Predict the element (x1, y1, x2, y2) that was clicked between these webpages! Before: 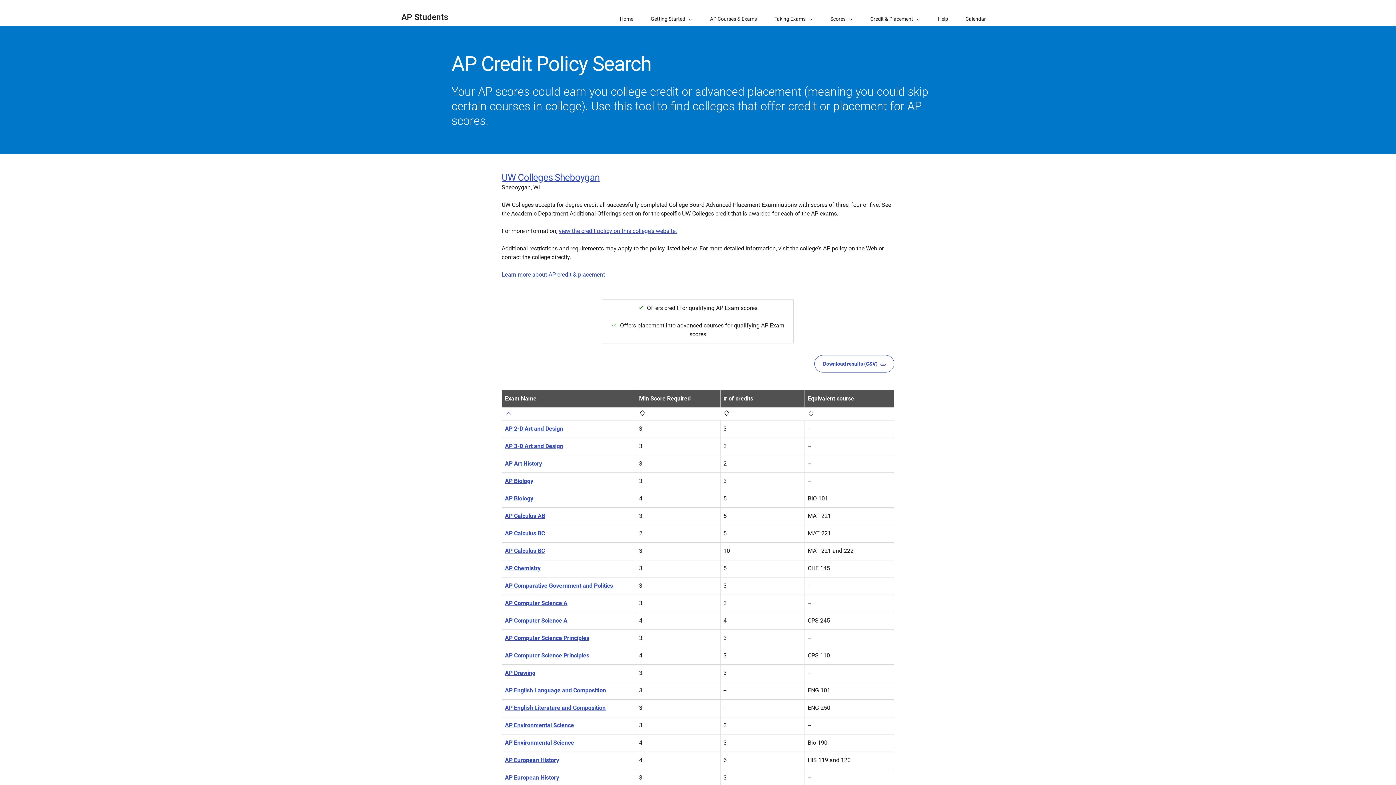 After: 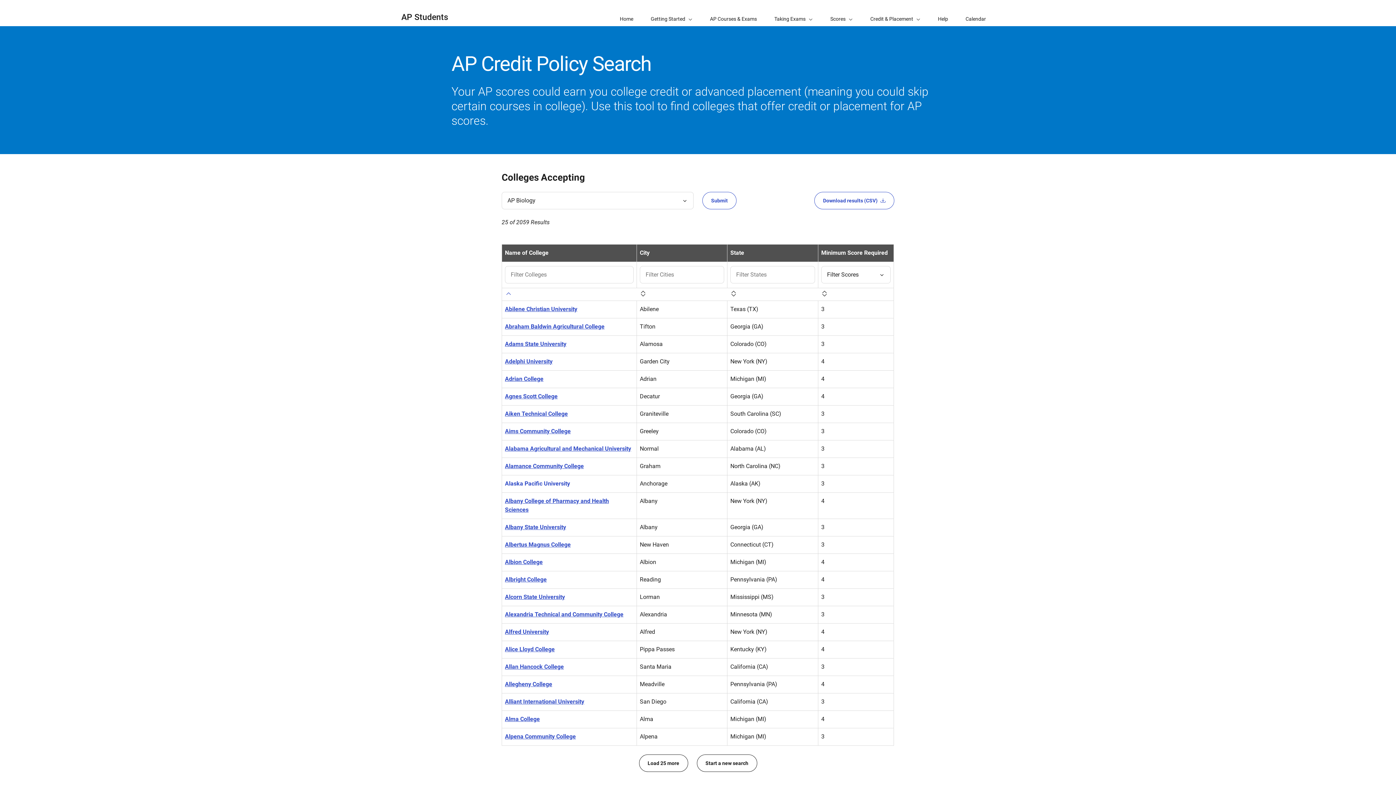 Action: label: AP Biology bbox: (505, 477, 533, 484)